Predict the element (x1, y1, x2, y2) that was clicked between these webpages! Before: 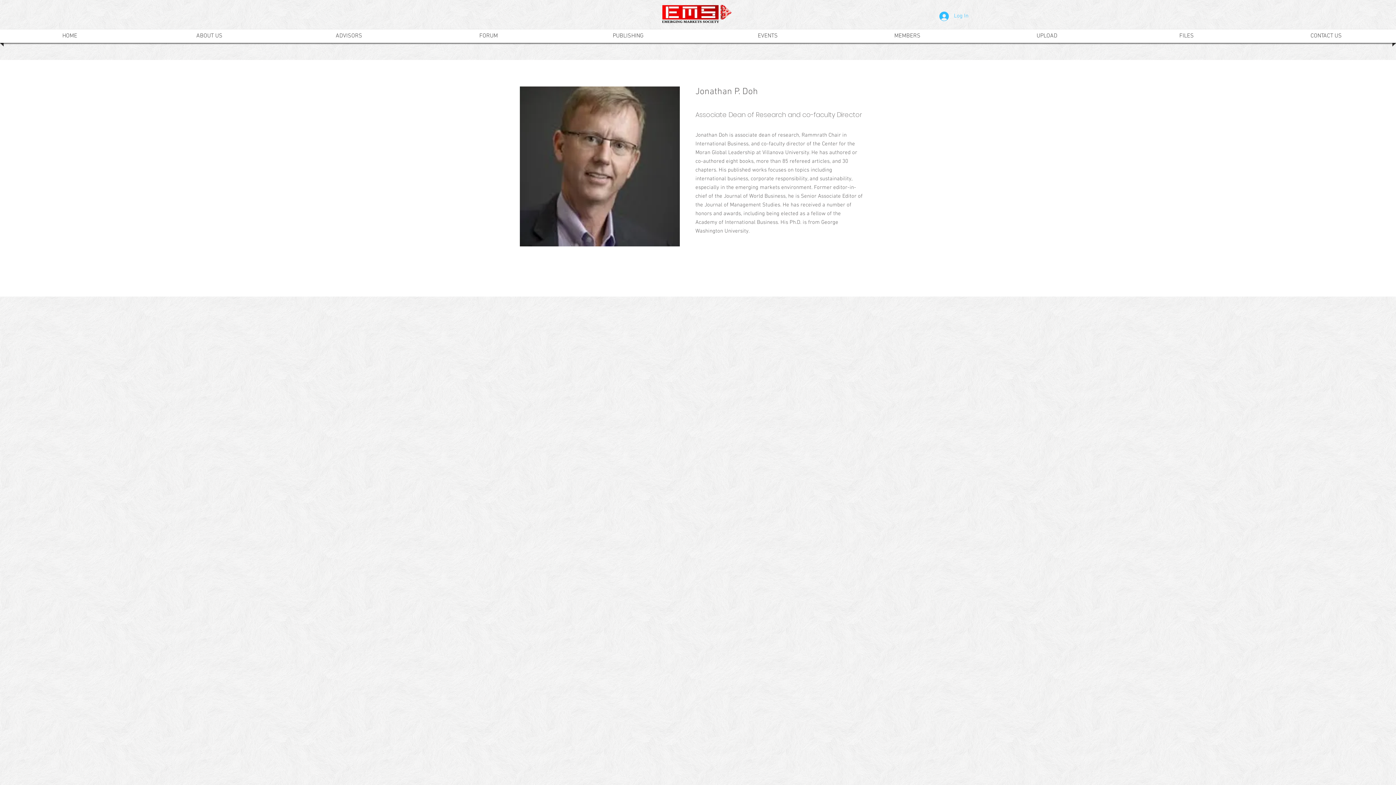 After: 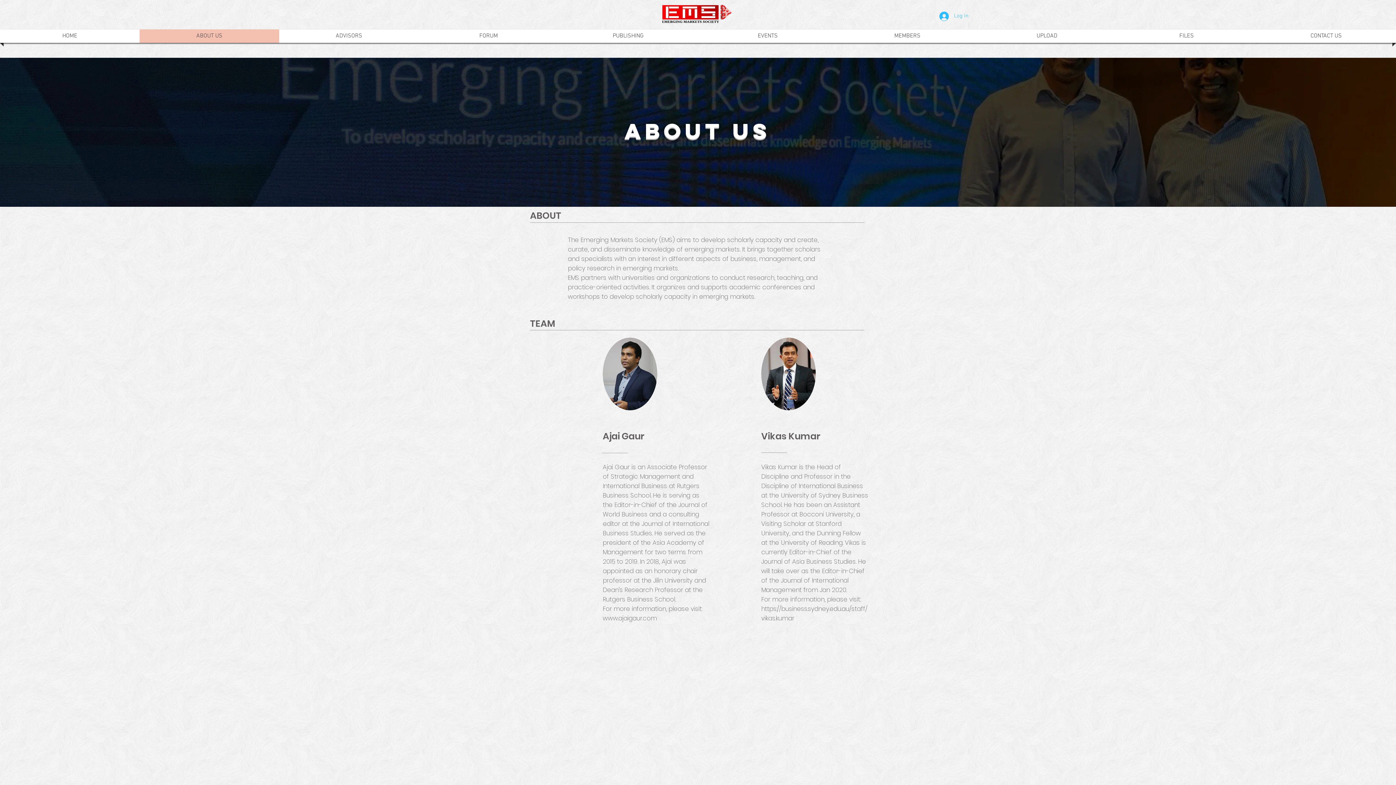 Action: label: ABOUT US bbox: (141, 29, 277, 42)